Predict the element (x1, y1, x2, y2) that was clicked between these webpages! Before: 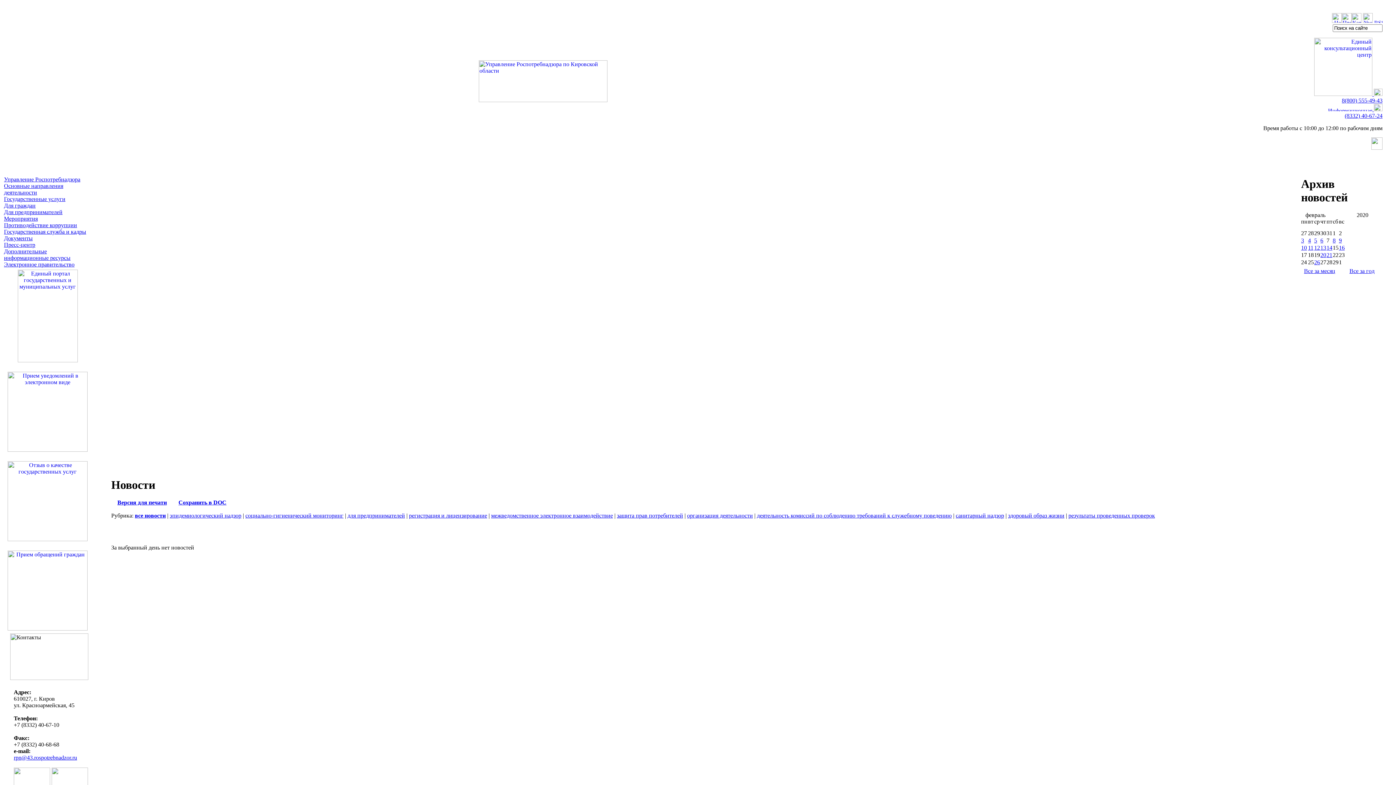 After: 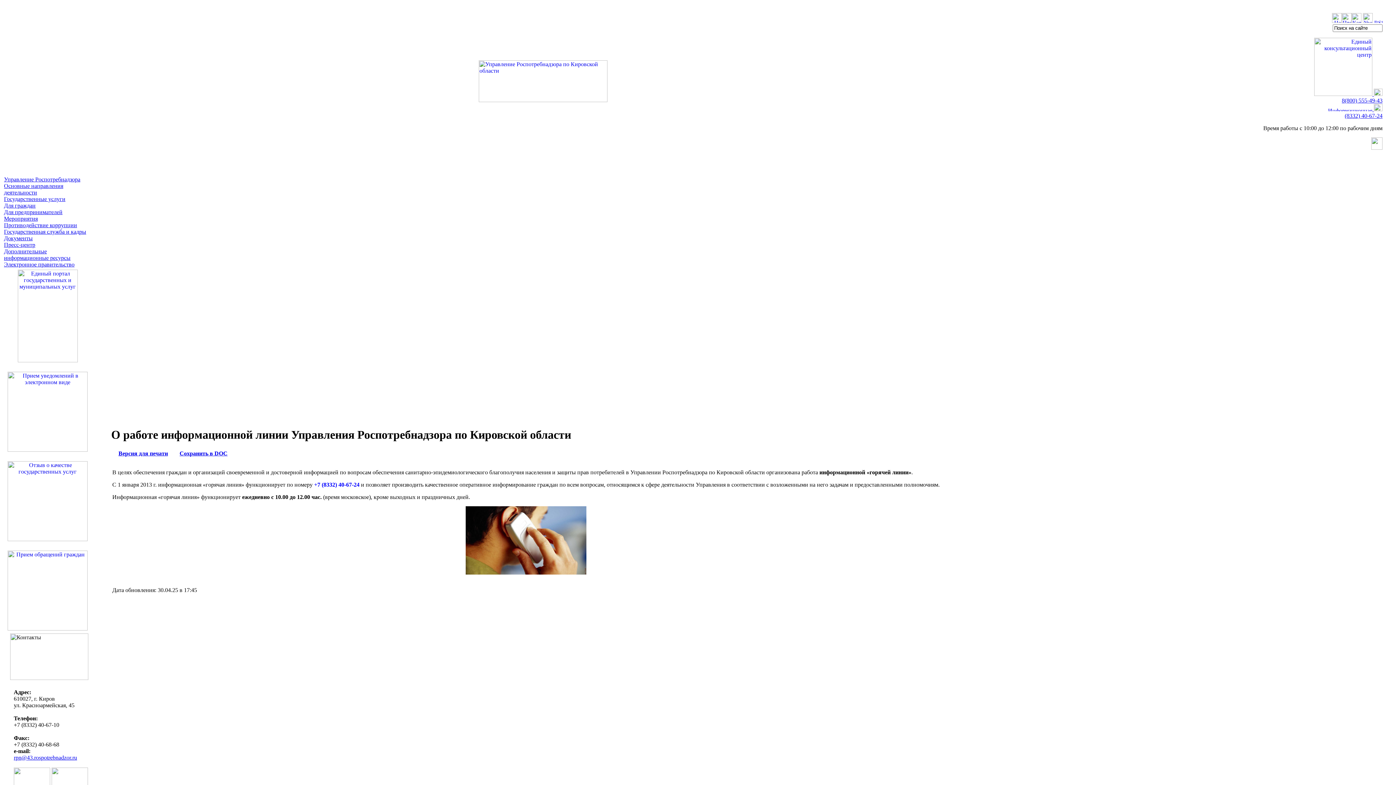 Action: label:   bbox: (1318, 106, 1374, 112)